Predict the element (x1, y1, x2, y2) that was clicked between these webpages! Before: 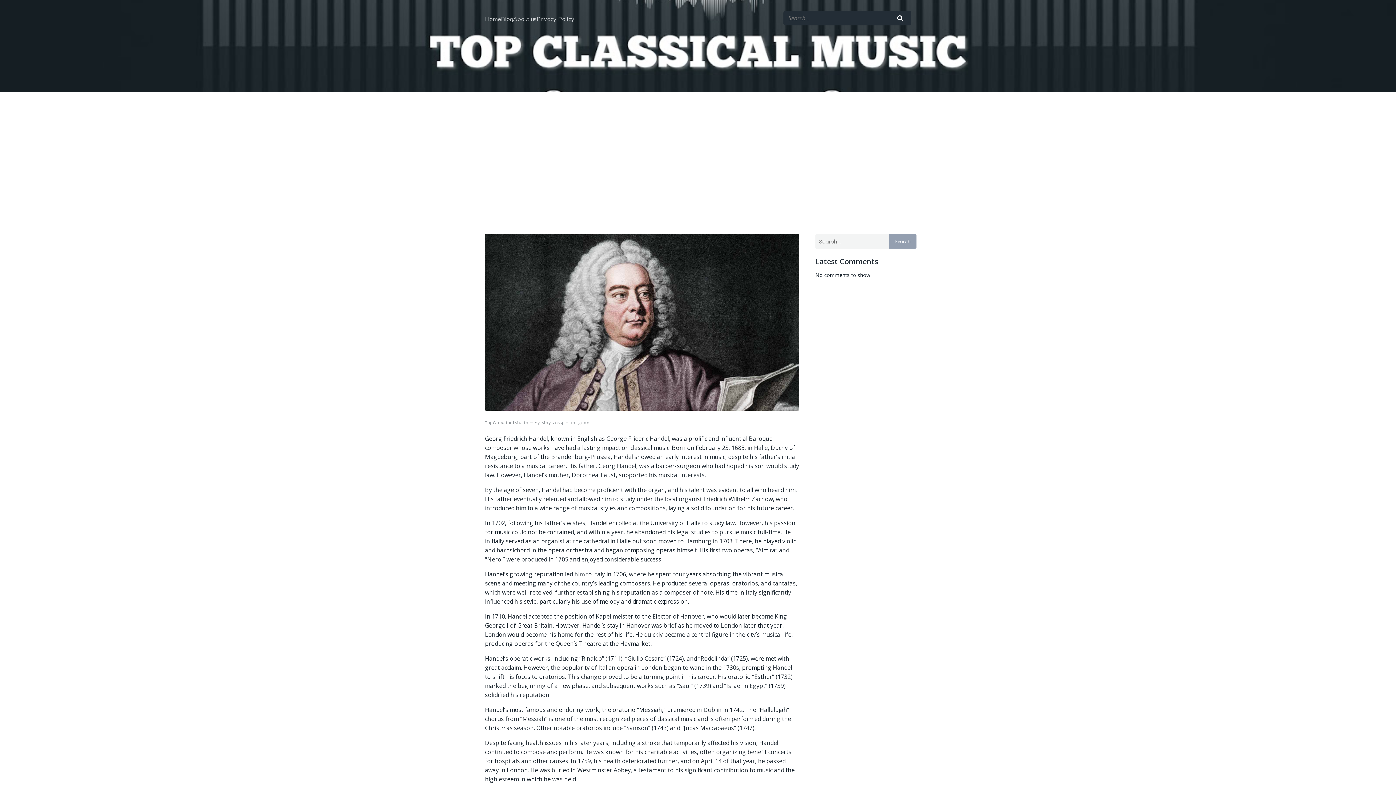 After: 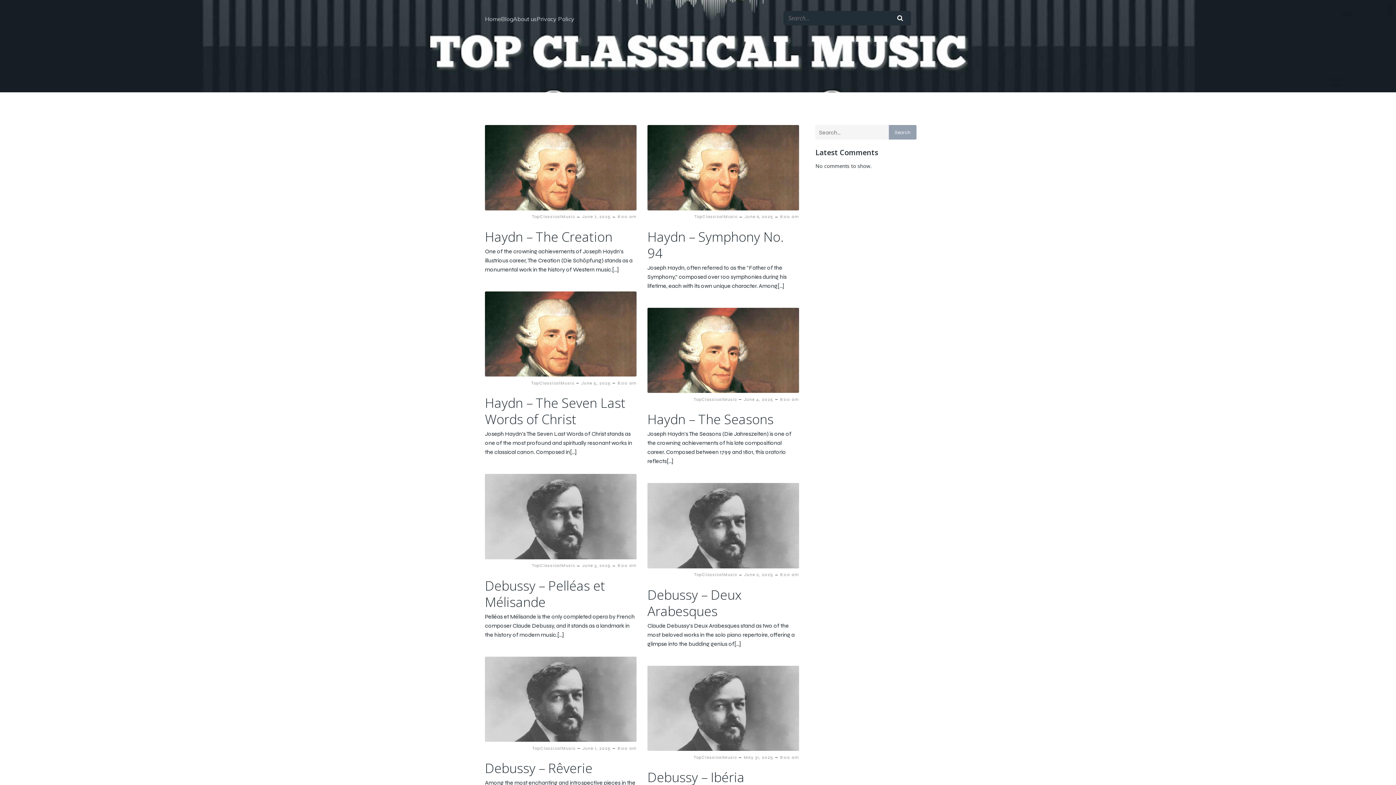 Action: bbox: (889, 234, 916, 248) label: Search